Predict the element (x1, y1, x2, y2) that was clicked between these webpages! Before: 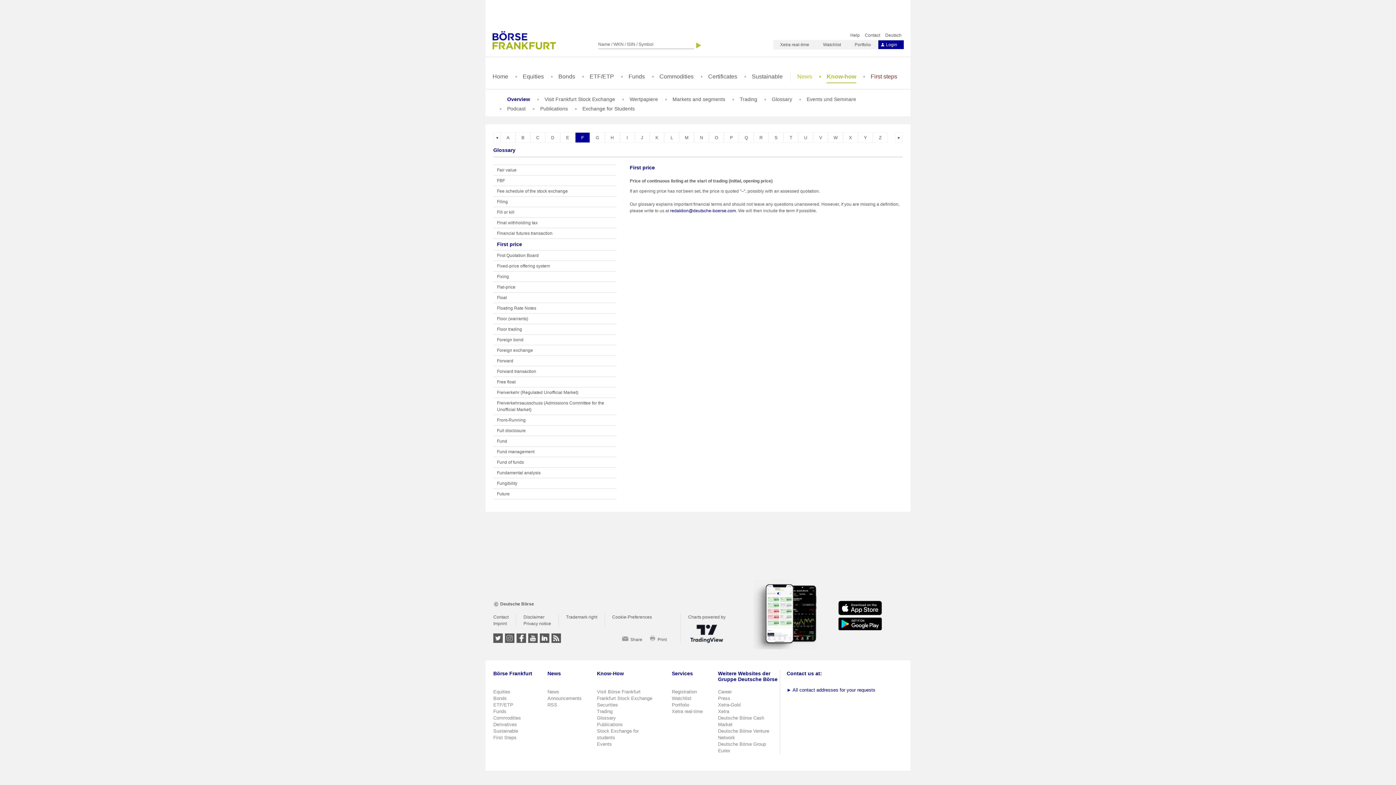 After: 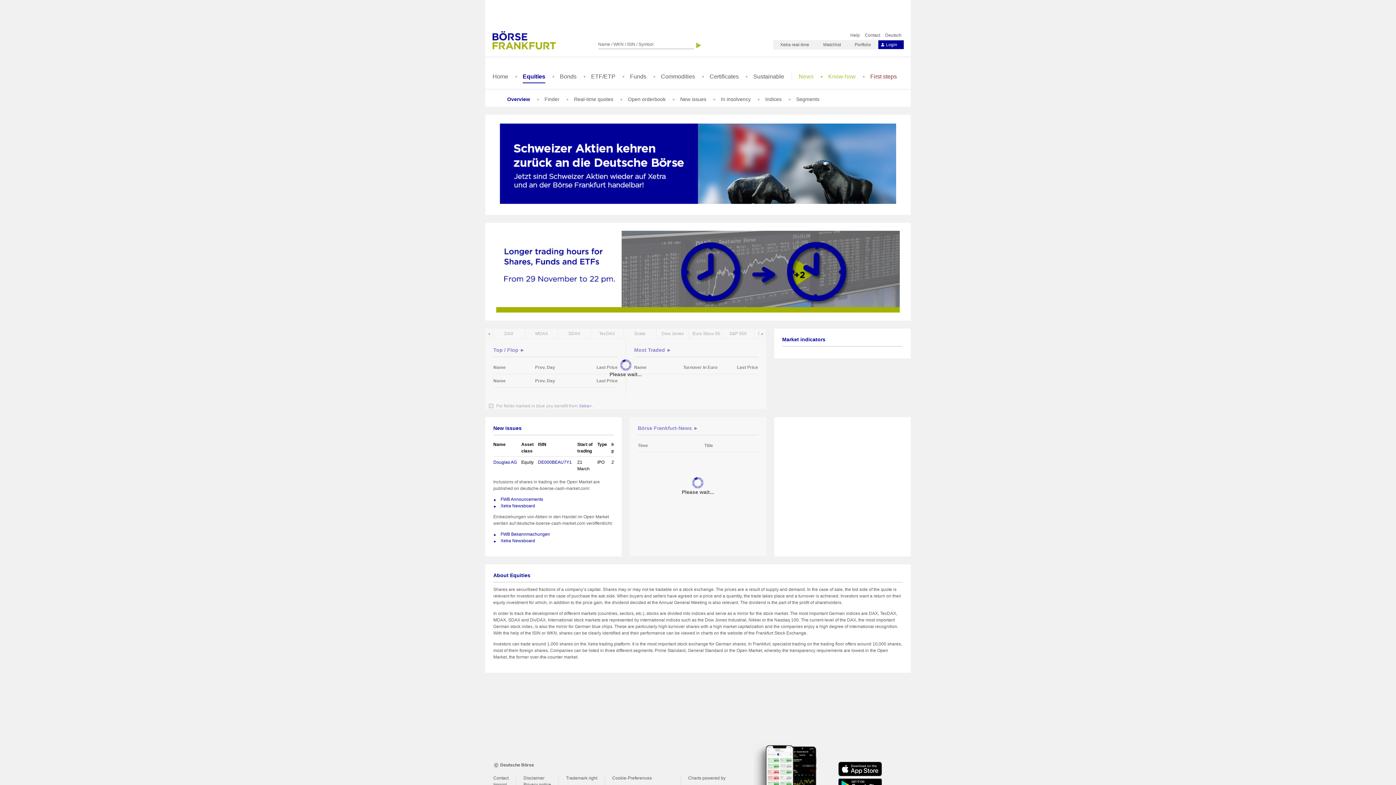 Action: label: Equities bbox: (493, 689, 510, 694)